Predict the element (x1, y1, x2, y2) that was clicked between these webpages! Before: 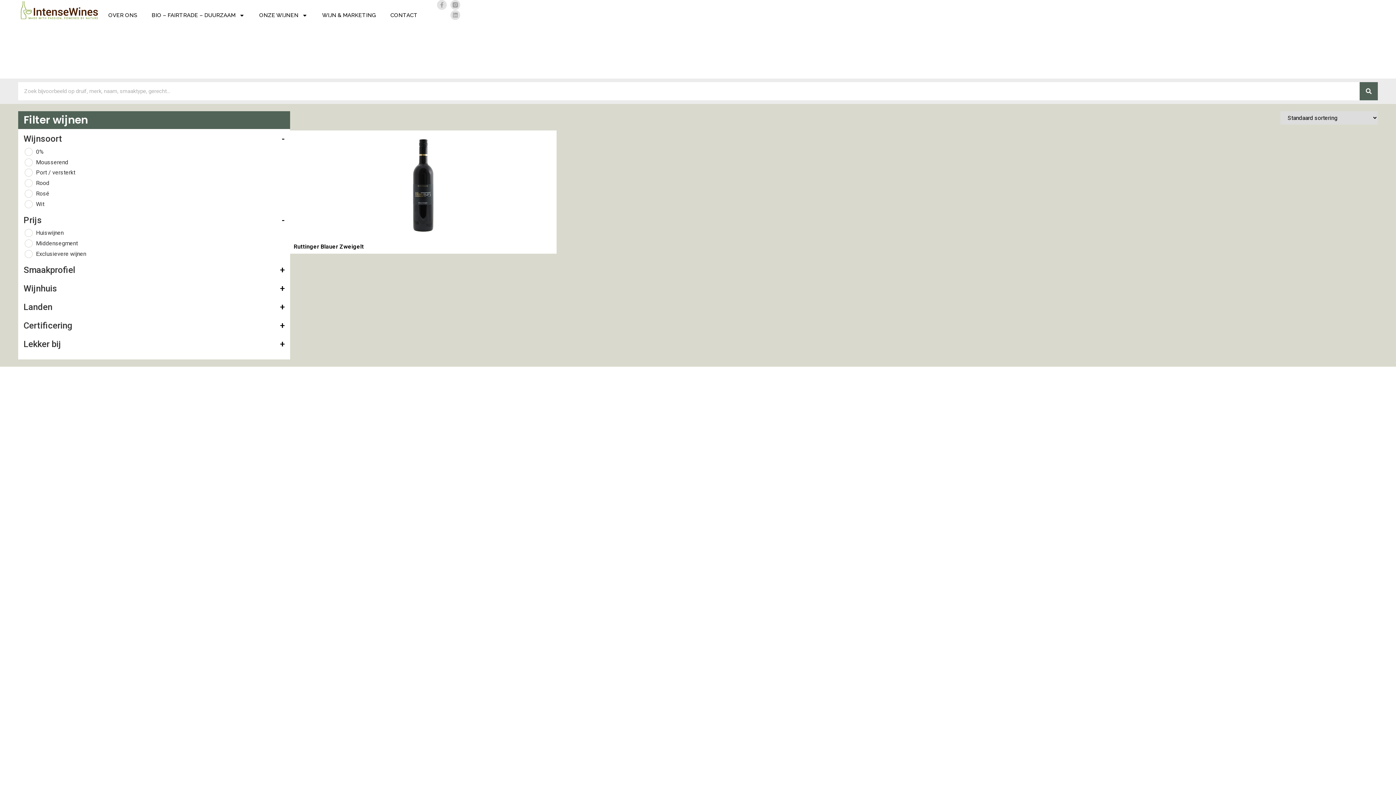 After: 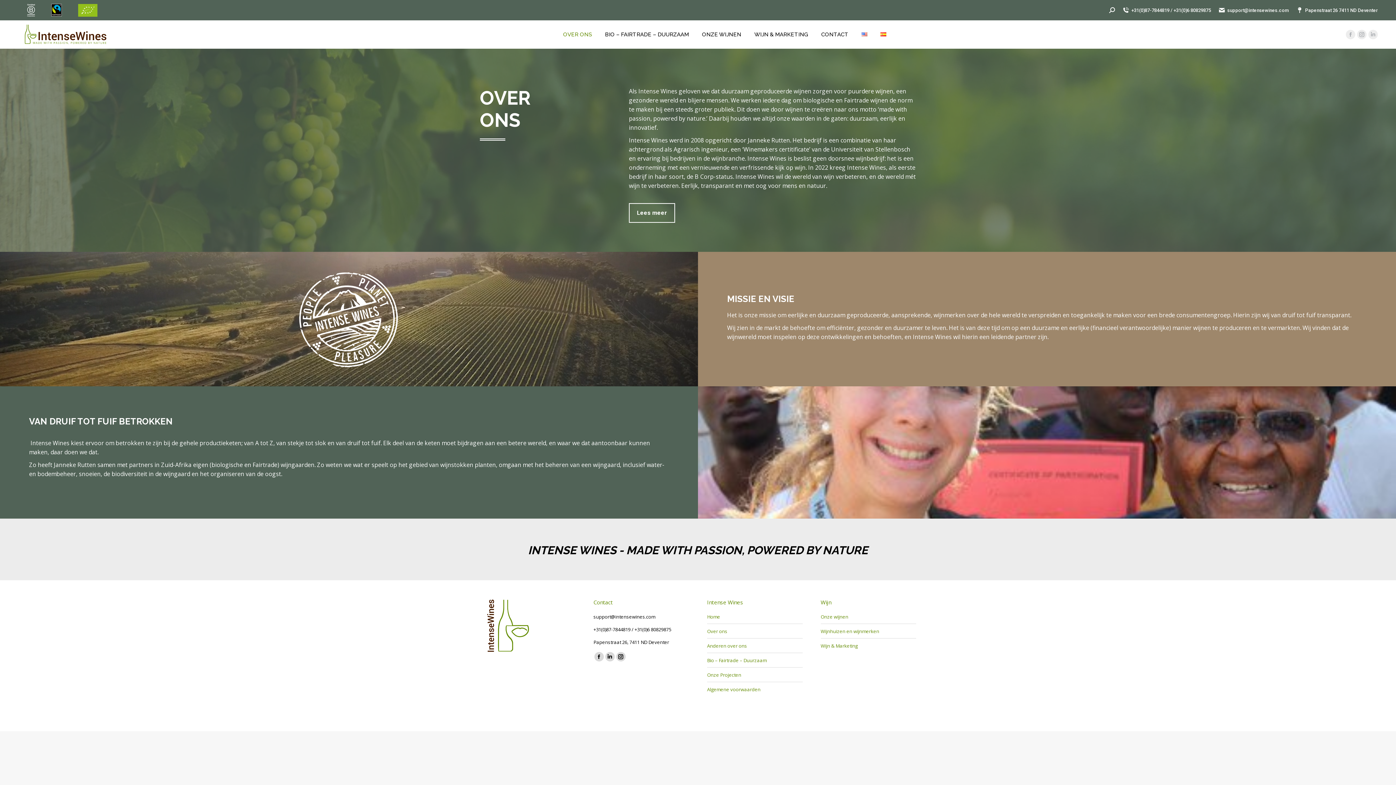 Action: label: OVER ONS bbox: (101, 0, 144, 30)